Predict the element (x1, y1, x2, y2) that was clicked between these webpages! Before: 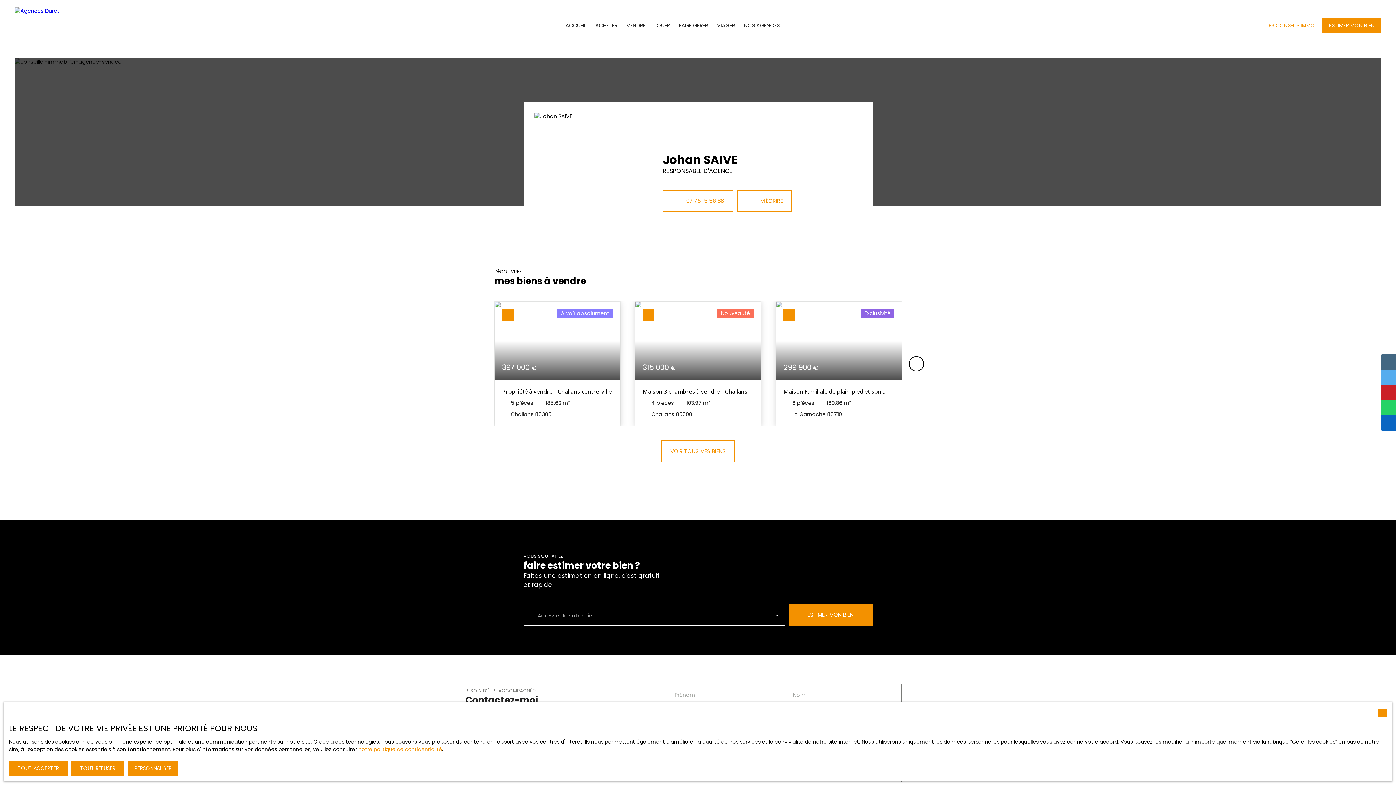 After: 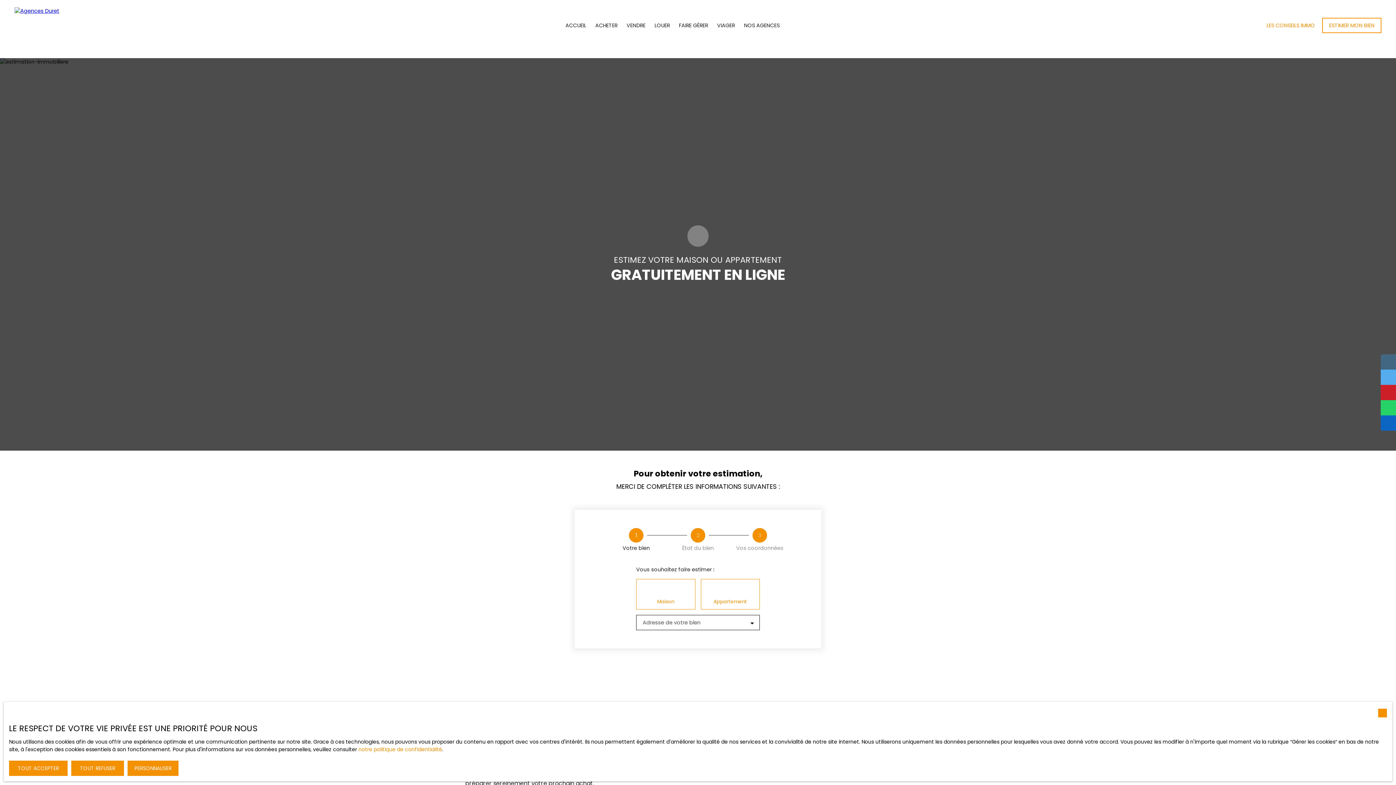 Action: bbox: (1322, 17, 1381, 33) label: ESTIMER MON BIEN